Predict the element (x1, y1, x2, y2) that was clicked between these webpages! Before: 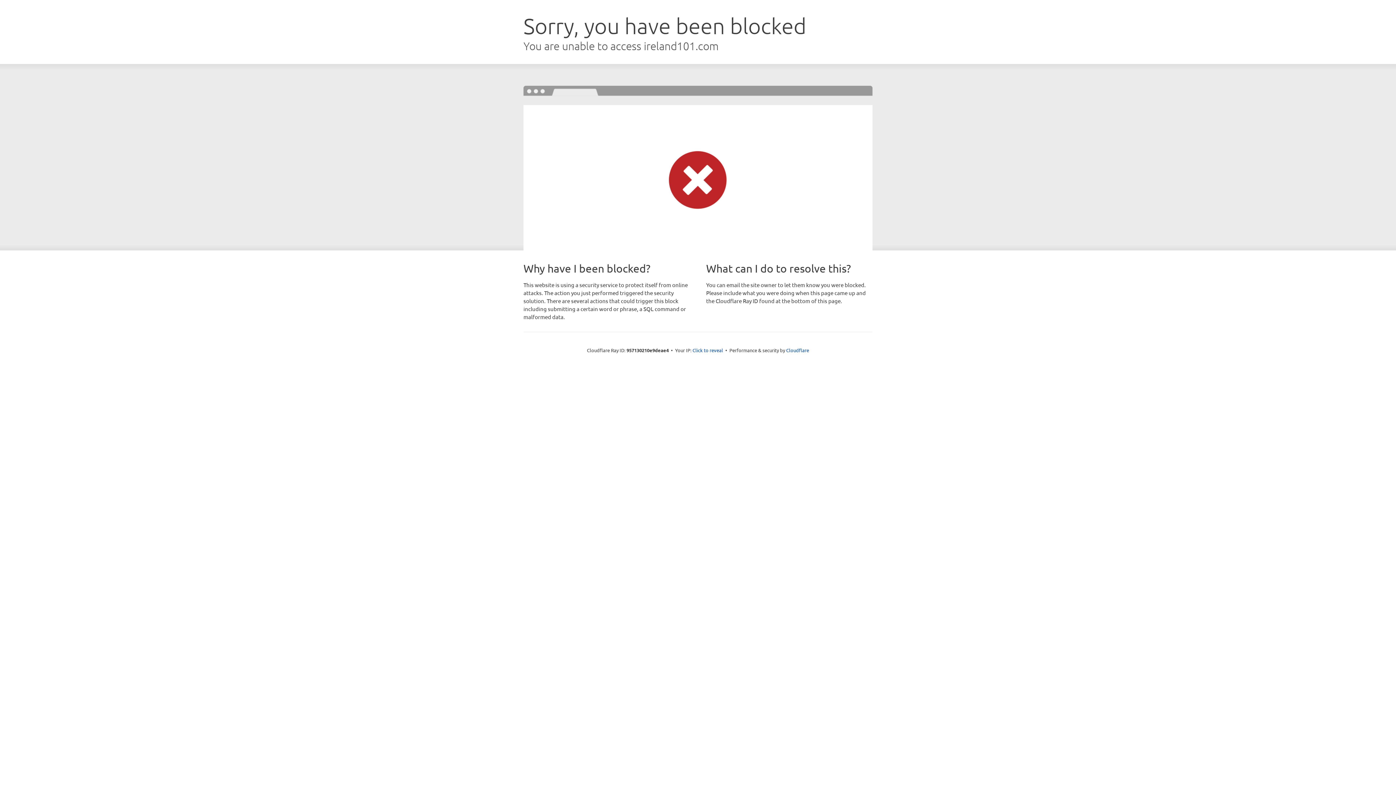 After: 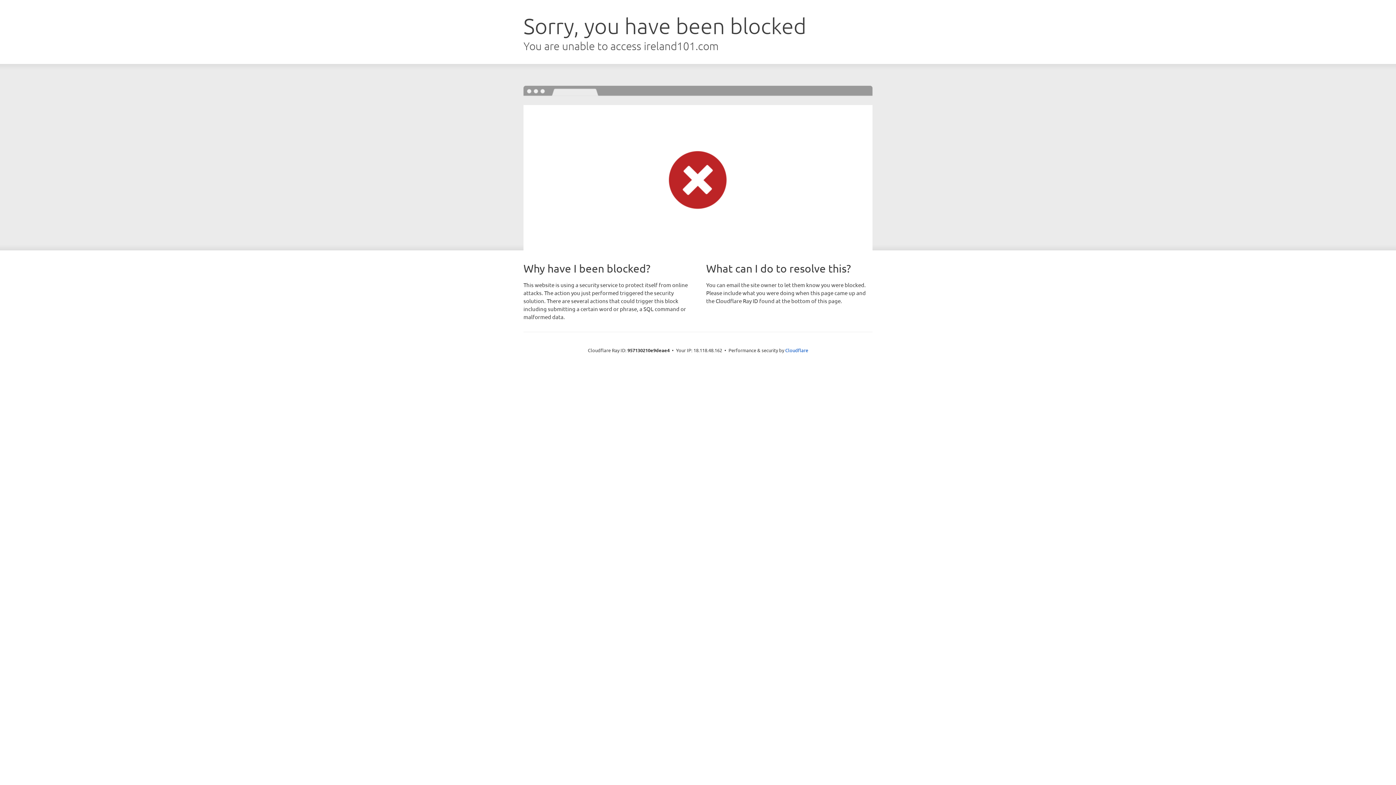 Action: bbox: (692, 346, 723, 353) label: Click to reveal